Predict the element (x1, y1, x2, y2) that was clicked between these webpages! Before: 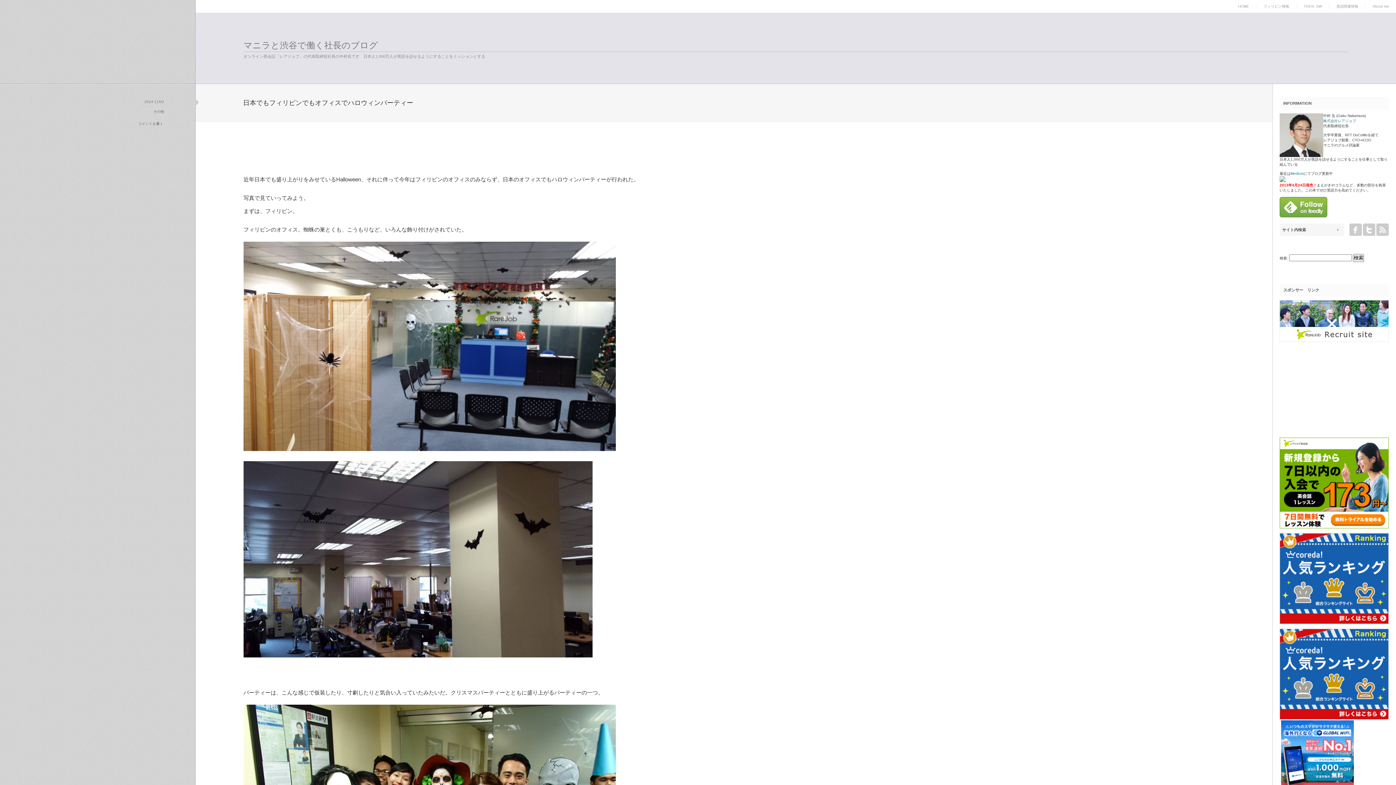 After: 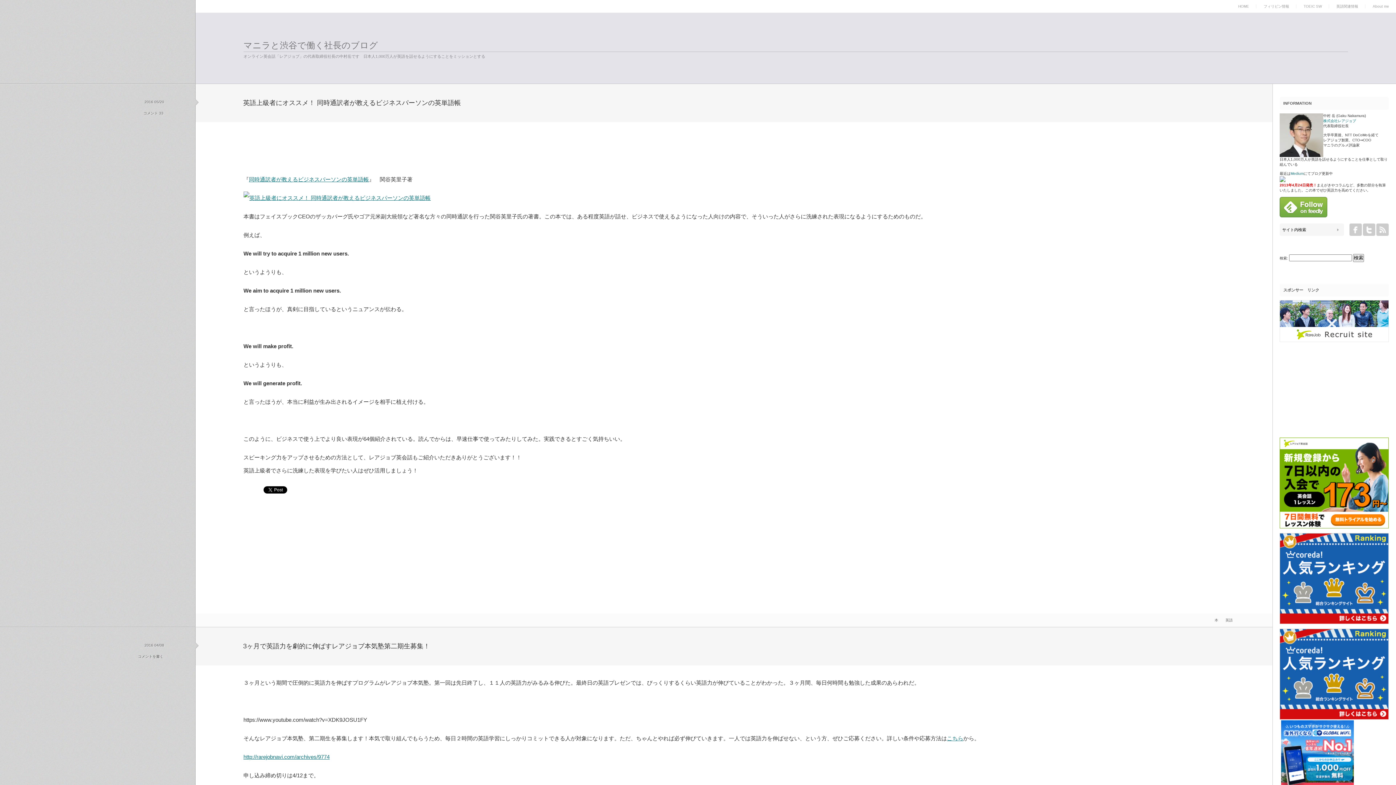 Action: label: マニラと渋谷で働く社長のブログ bbox: (243, 40, 378, 50)